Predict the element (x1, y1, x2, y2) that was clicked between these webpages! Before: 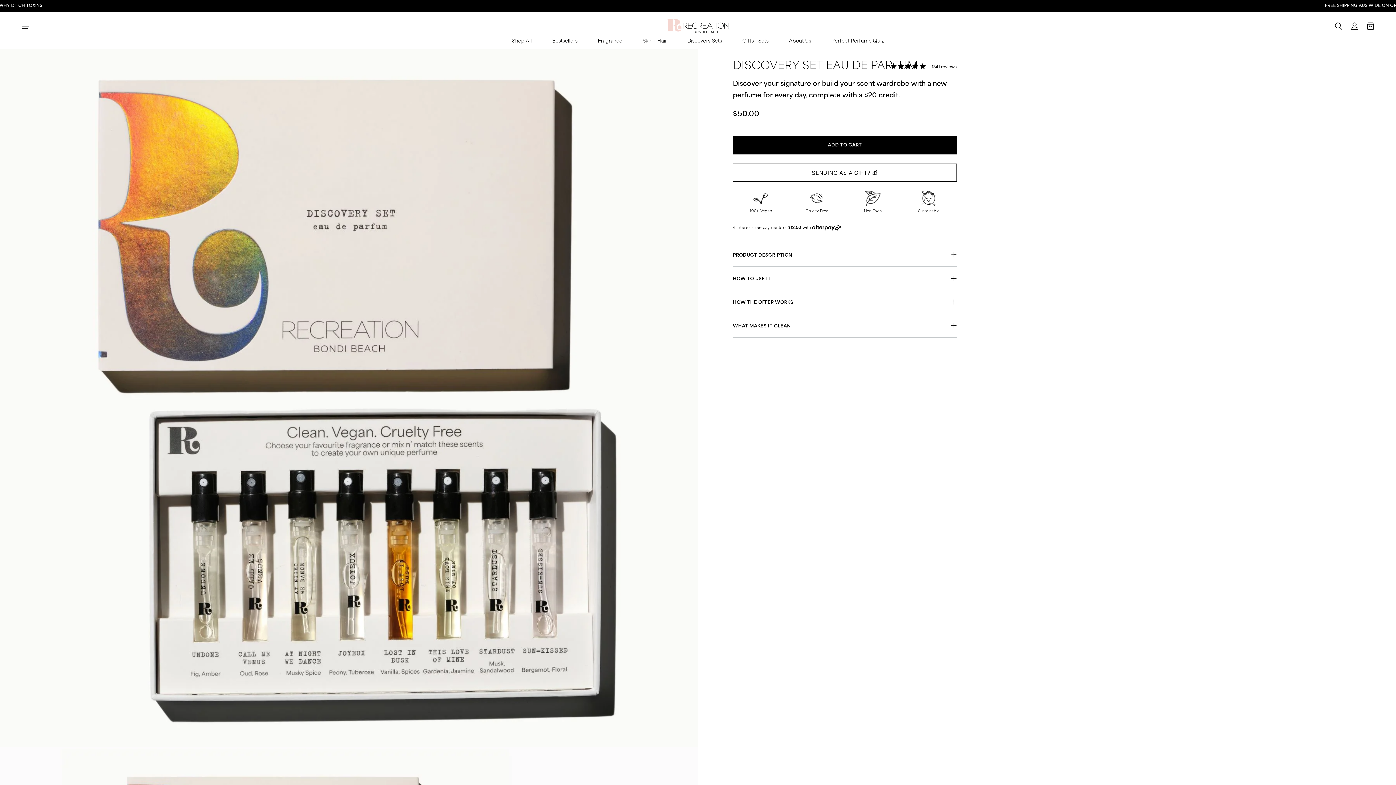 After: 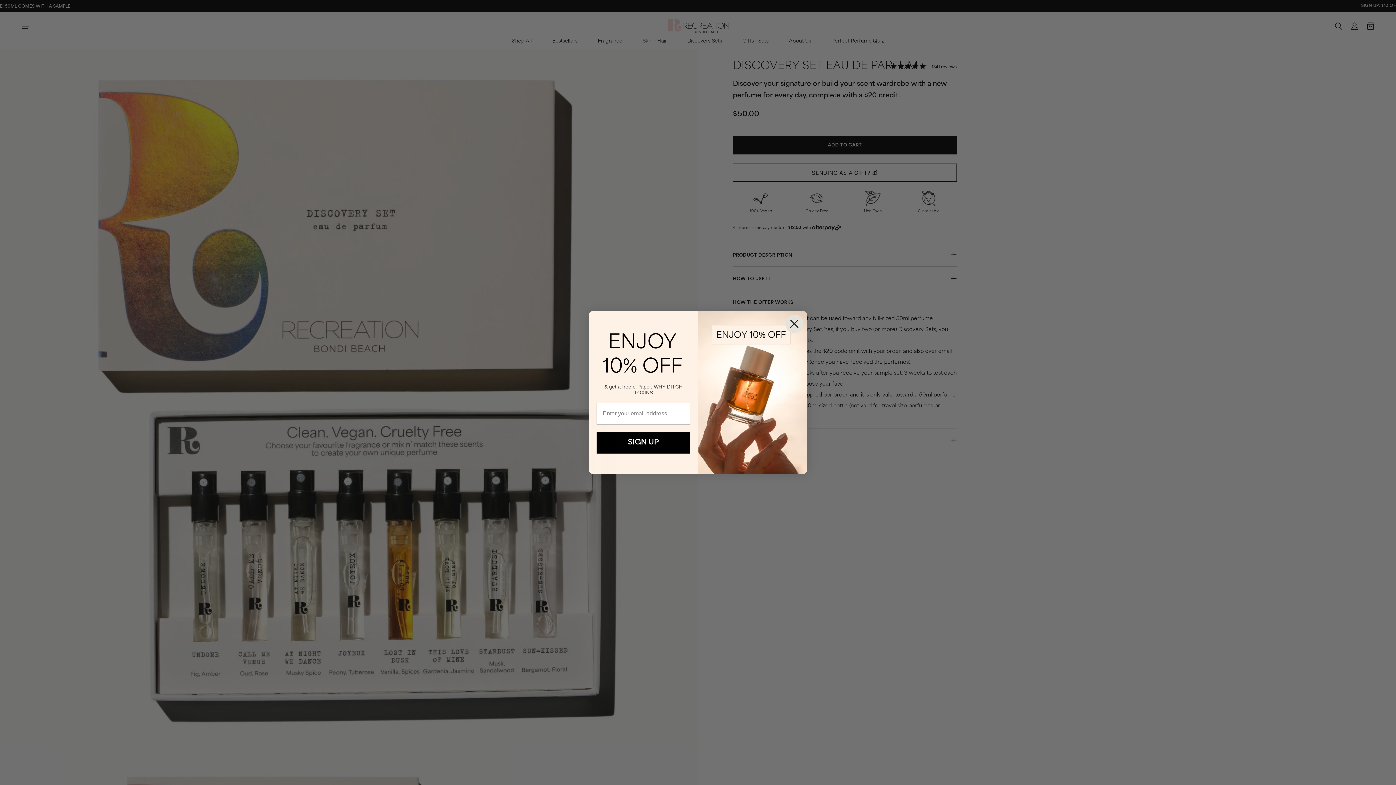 Action: label: HOW THE OFFER WORKS bbox: (733, 263, 957, 286)